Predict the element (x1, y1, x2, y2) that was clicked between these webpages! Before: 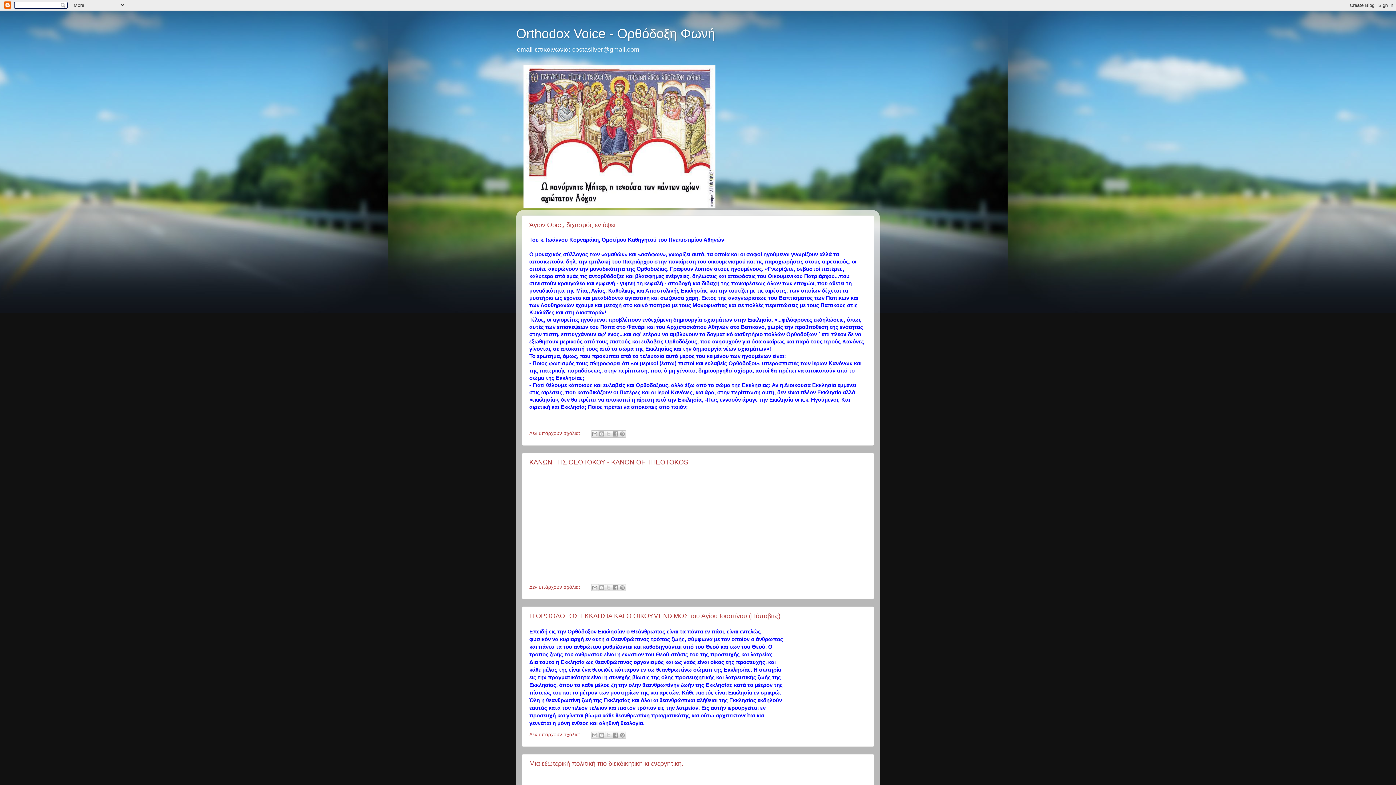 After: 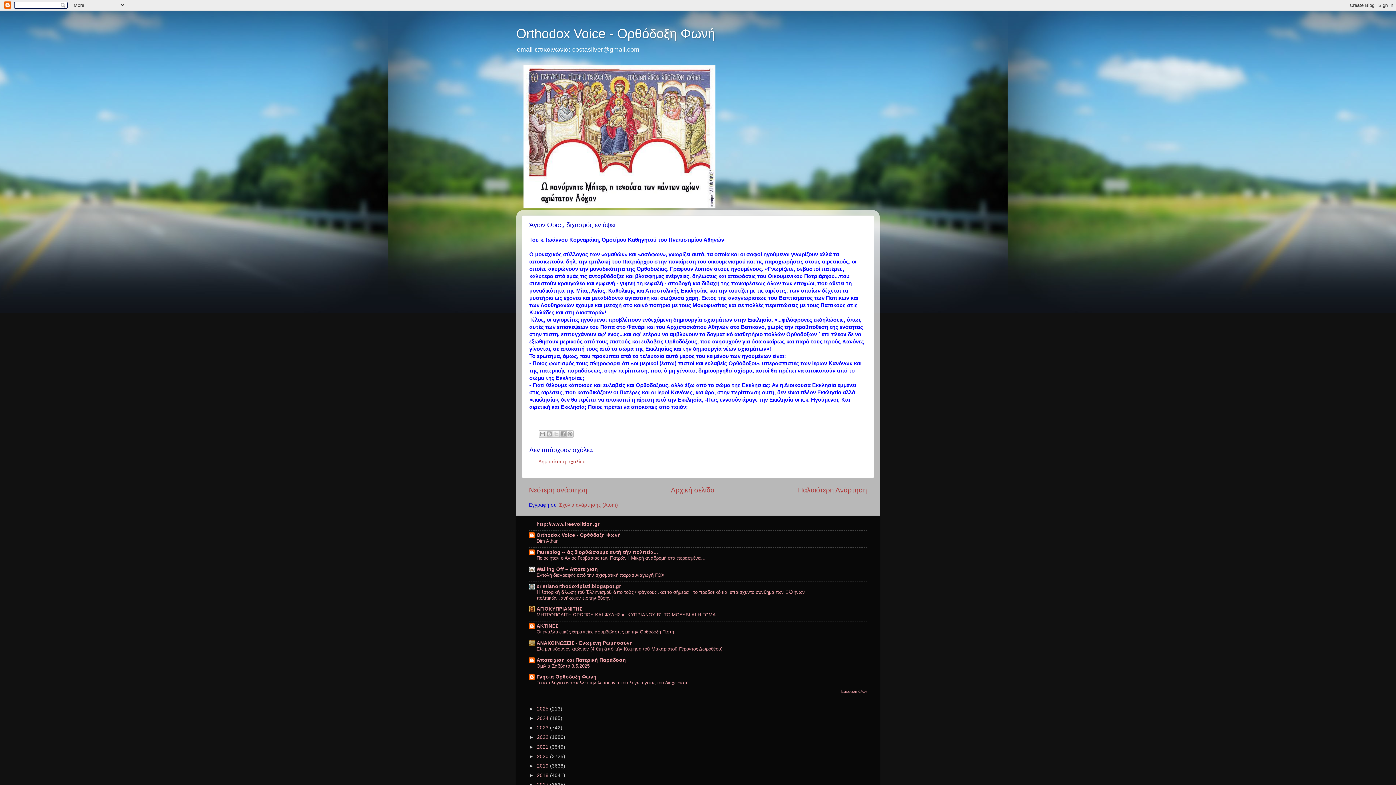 Action: label: Άγιον Όρος, διχασμός εν όψει bbox: (529, 221, 615, 228)